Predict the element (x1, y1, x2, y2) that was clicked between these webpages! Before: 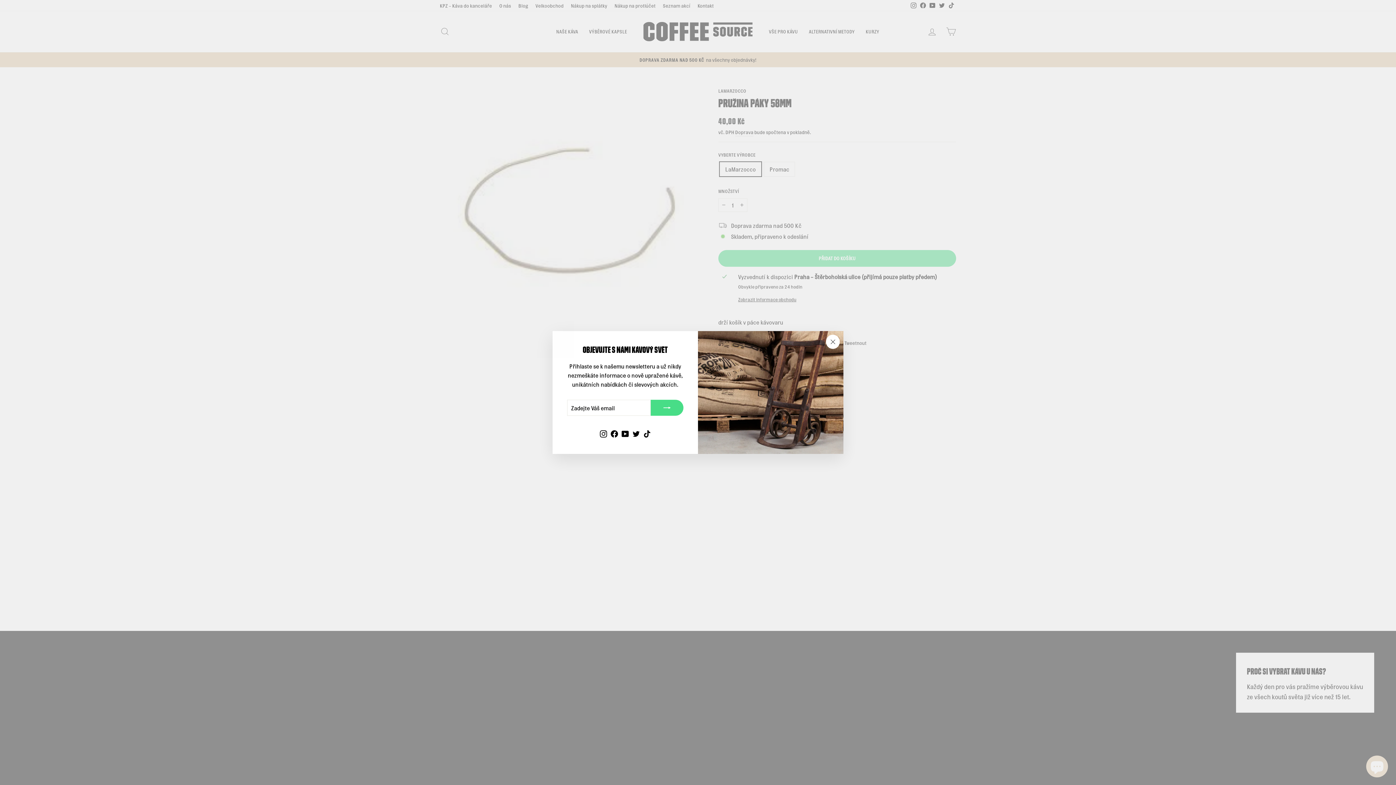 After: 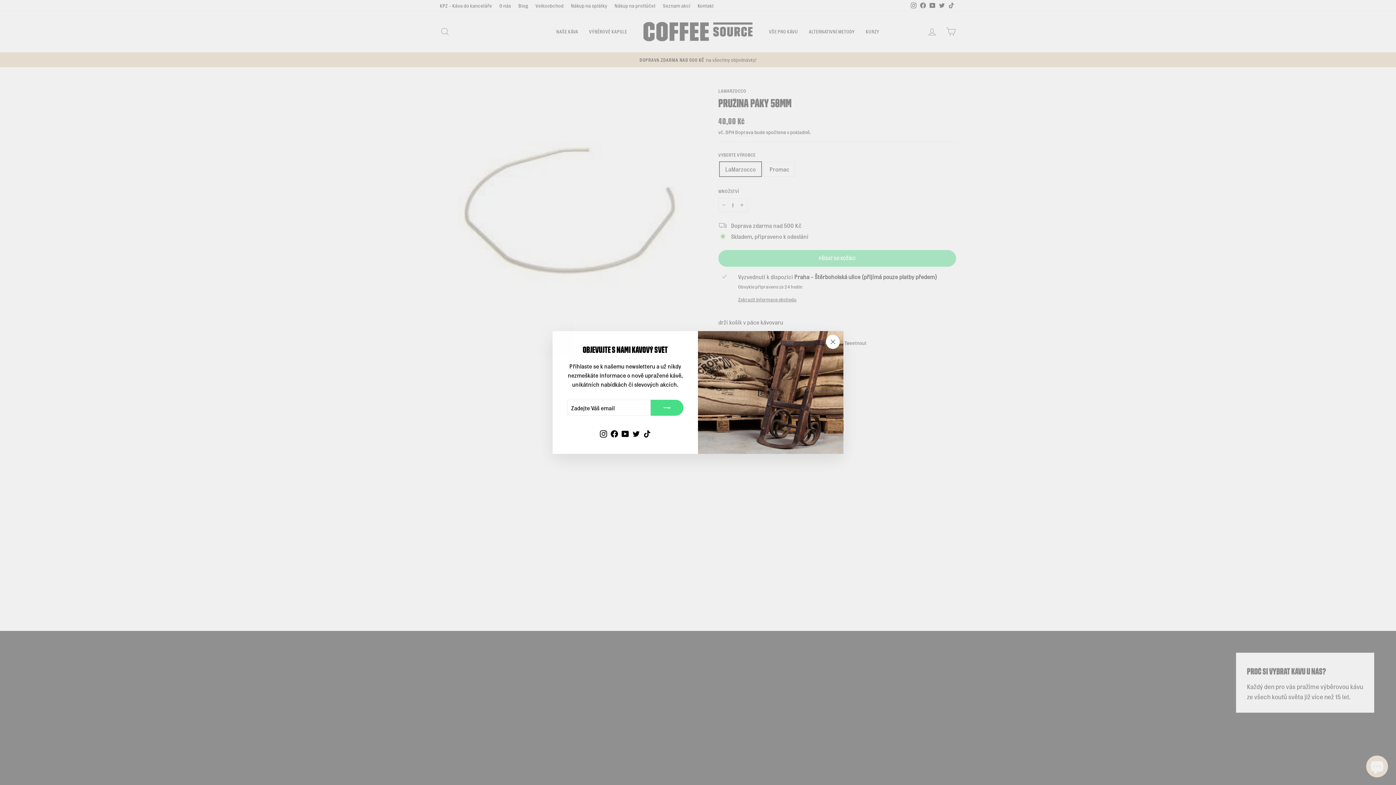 Action: bbox: (630, 426, 641, 439) label: Twitter